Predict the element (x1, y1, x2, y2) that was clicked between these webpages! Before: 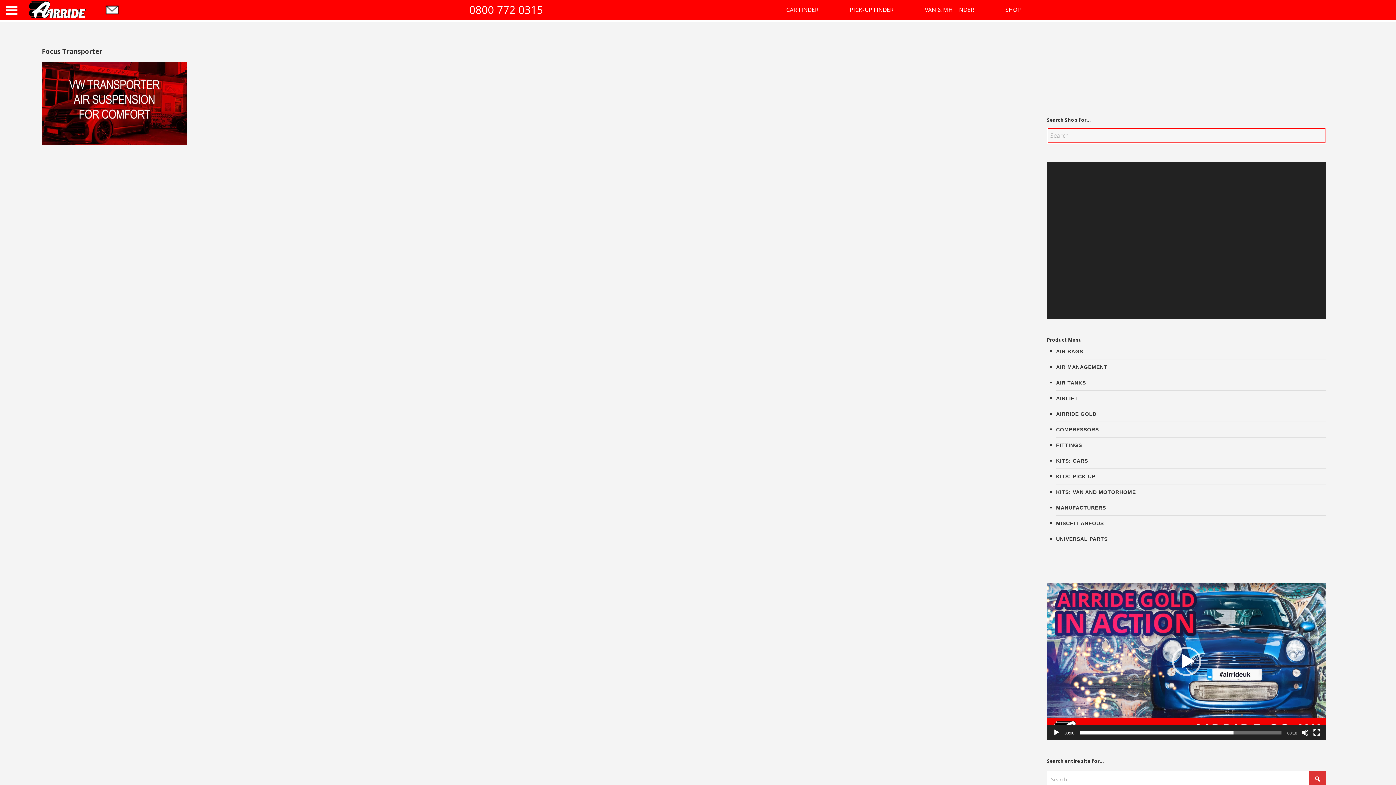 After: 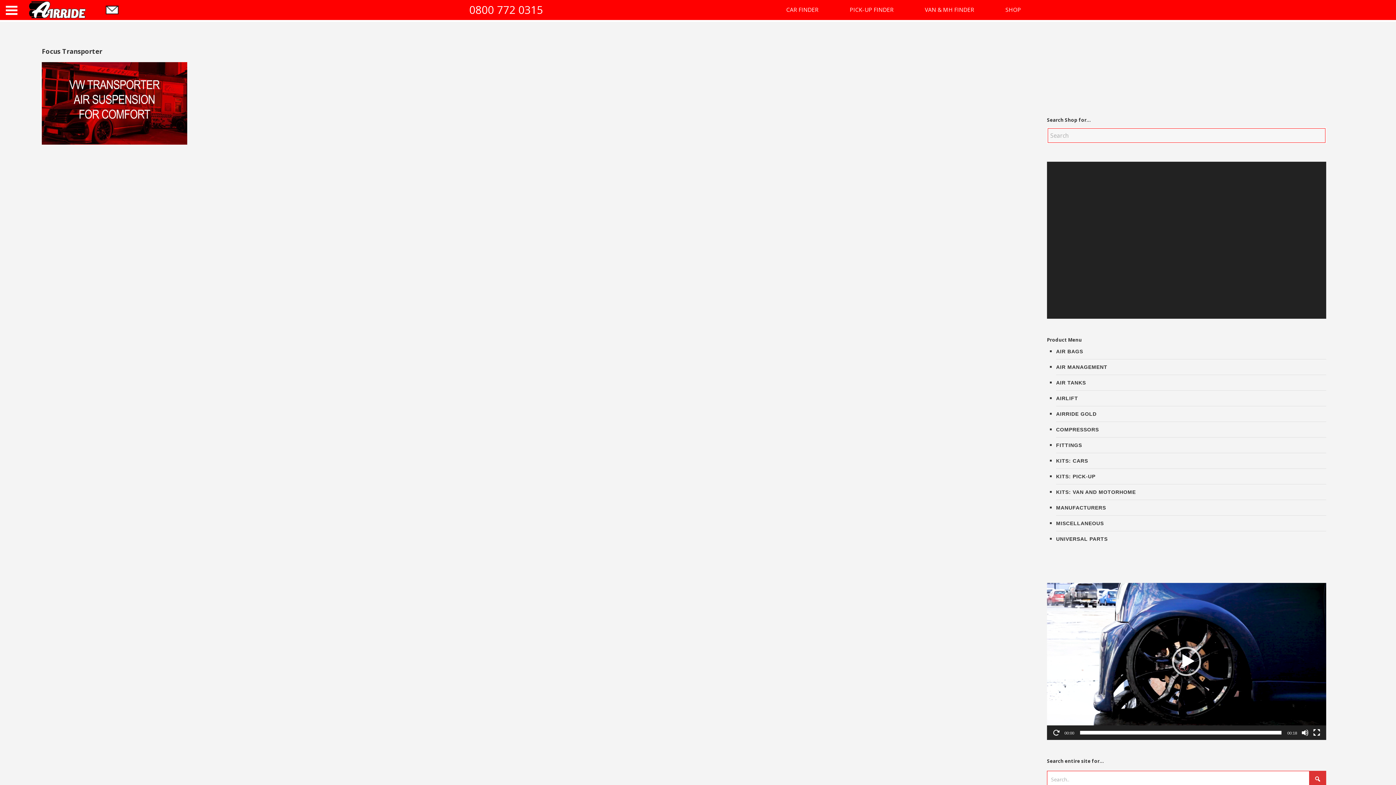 Action: label: Play bbox: (1053, 729, 1060, 736)